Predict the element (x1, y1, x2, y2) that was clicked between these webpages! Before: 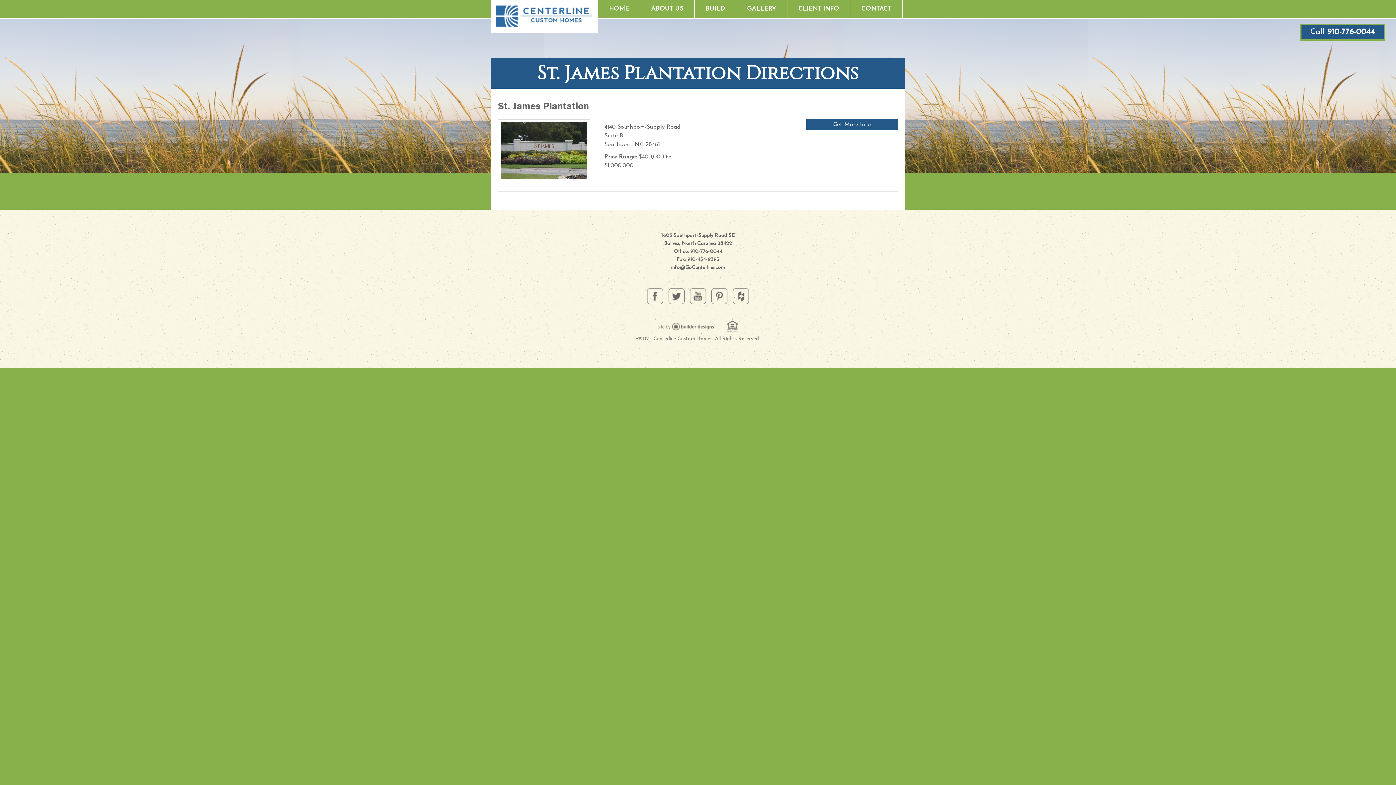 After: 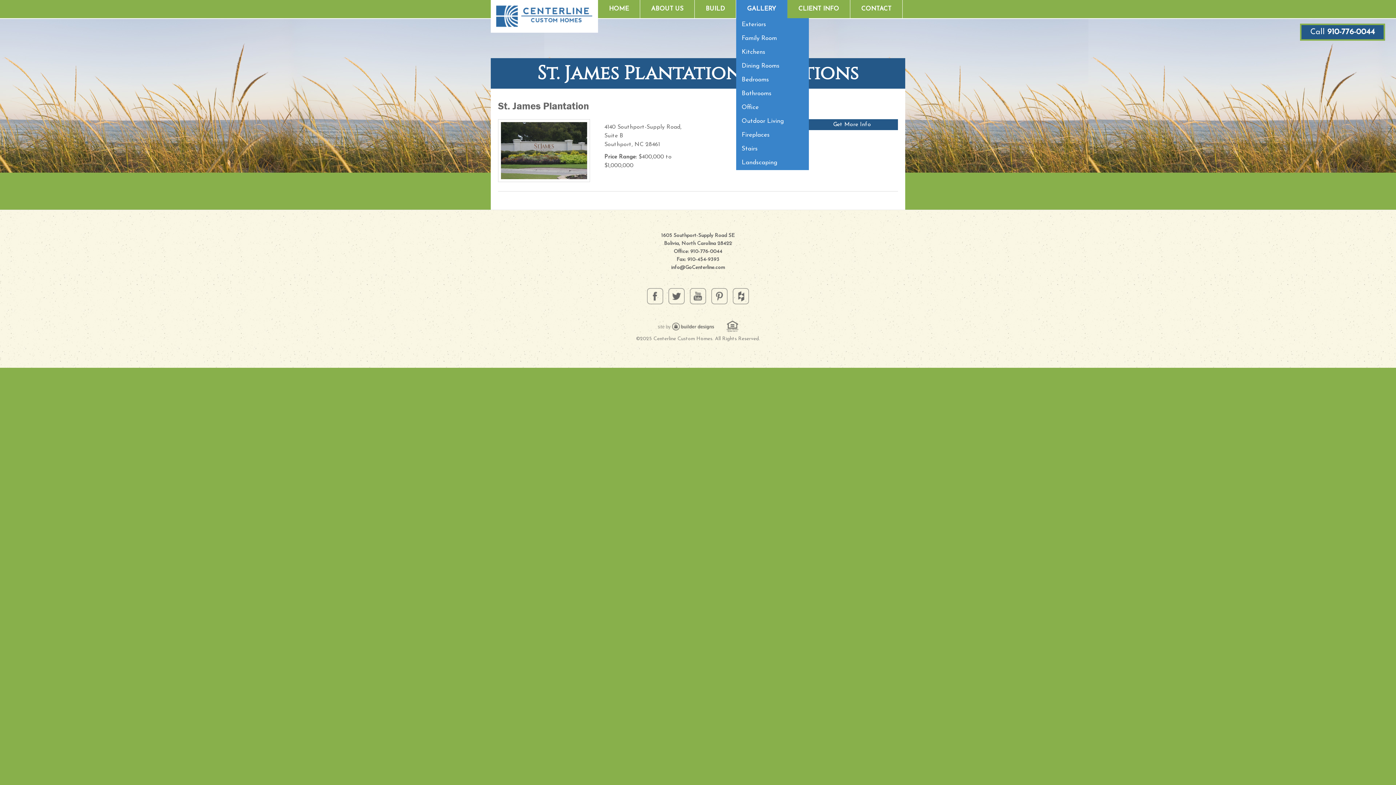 Action: label: GALLERY bbox: (736, 0, 787, 18)